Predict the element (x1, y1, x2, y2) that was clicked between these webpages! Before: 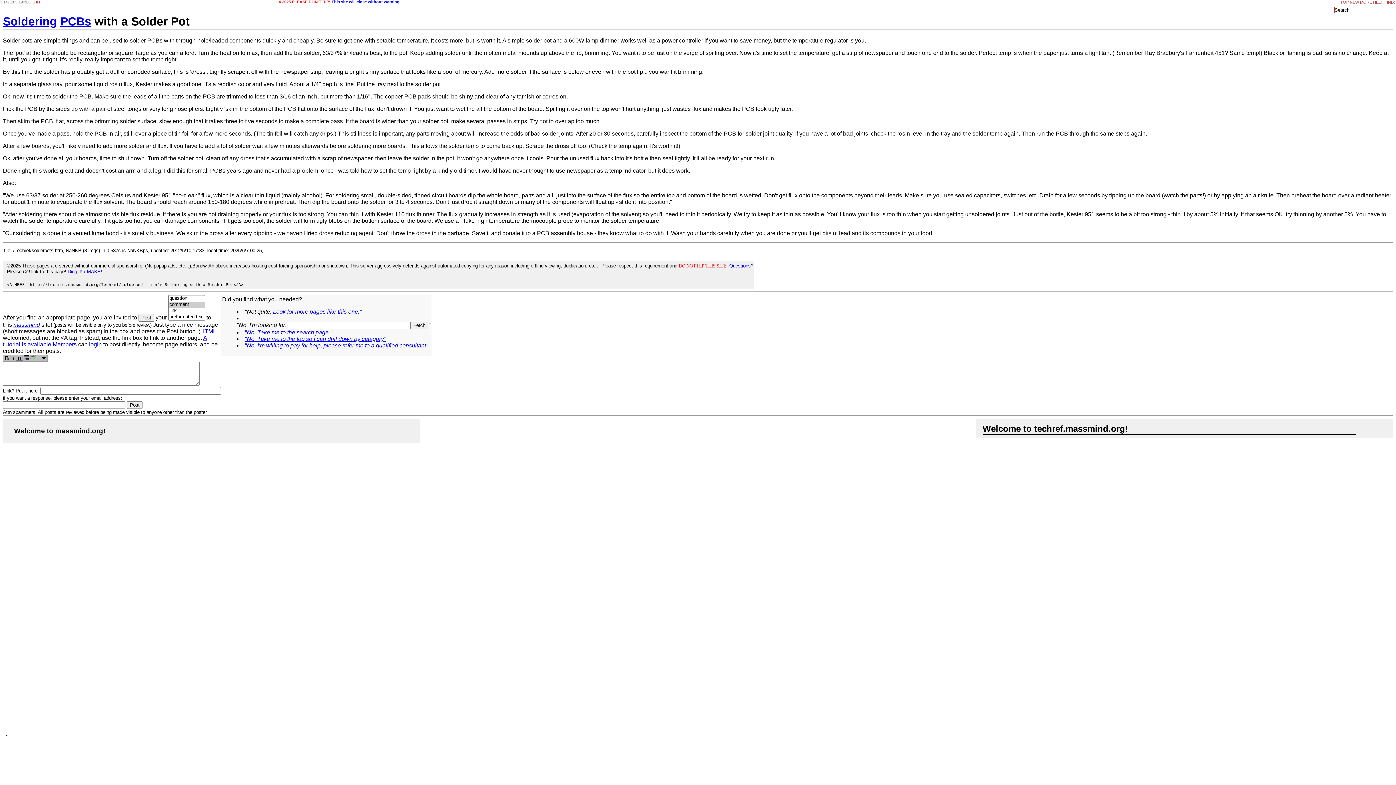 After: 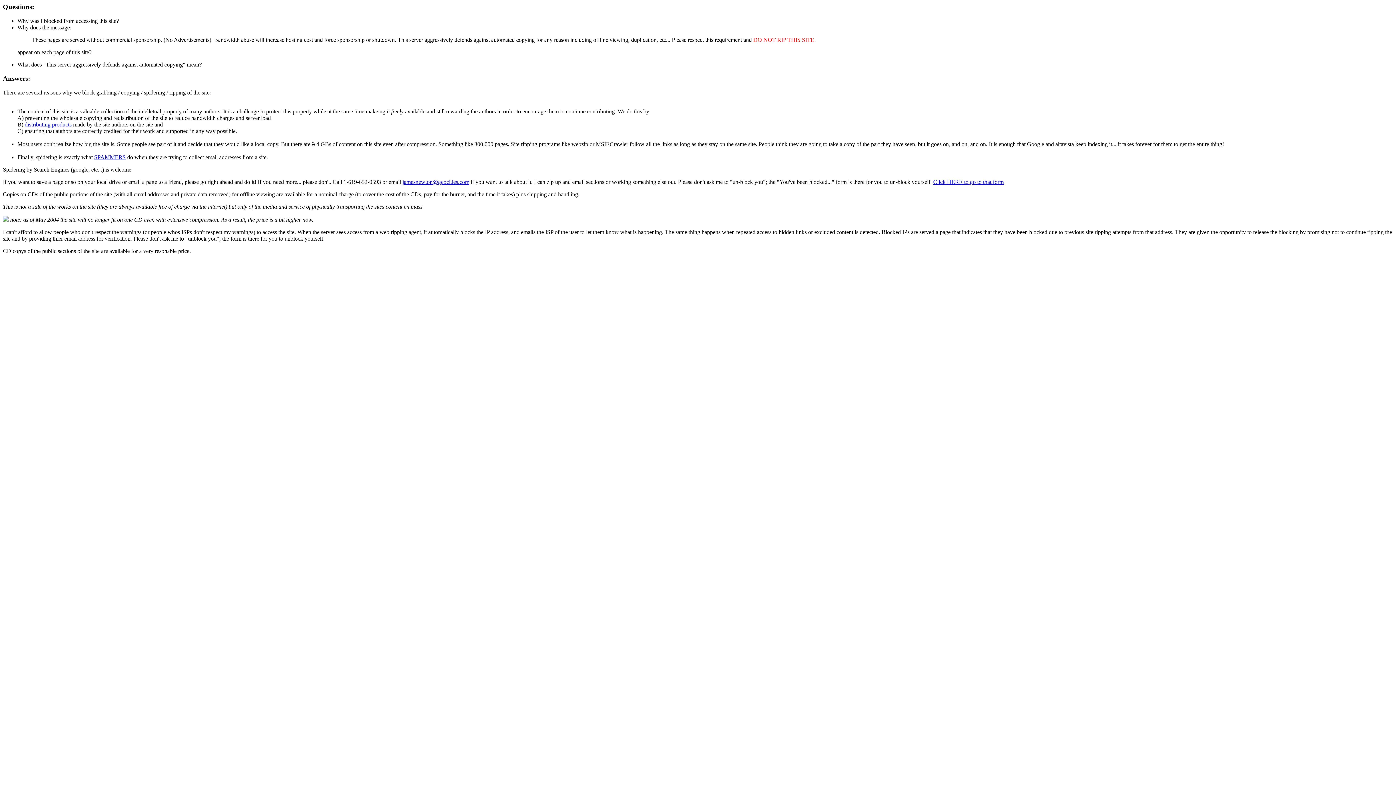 Action: bbox: (729, 263, 753, 268) label: Questions?